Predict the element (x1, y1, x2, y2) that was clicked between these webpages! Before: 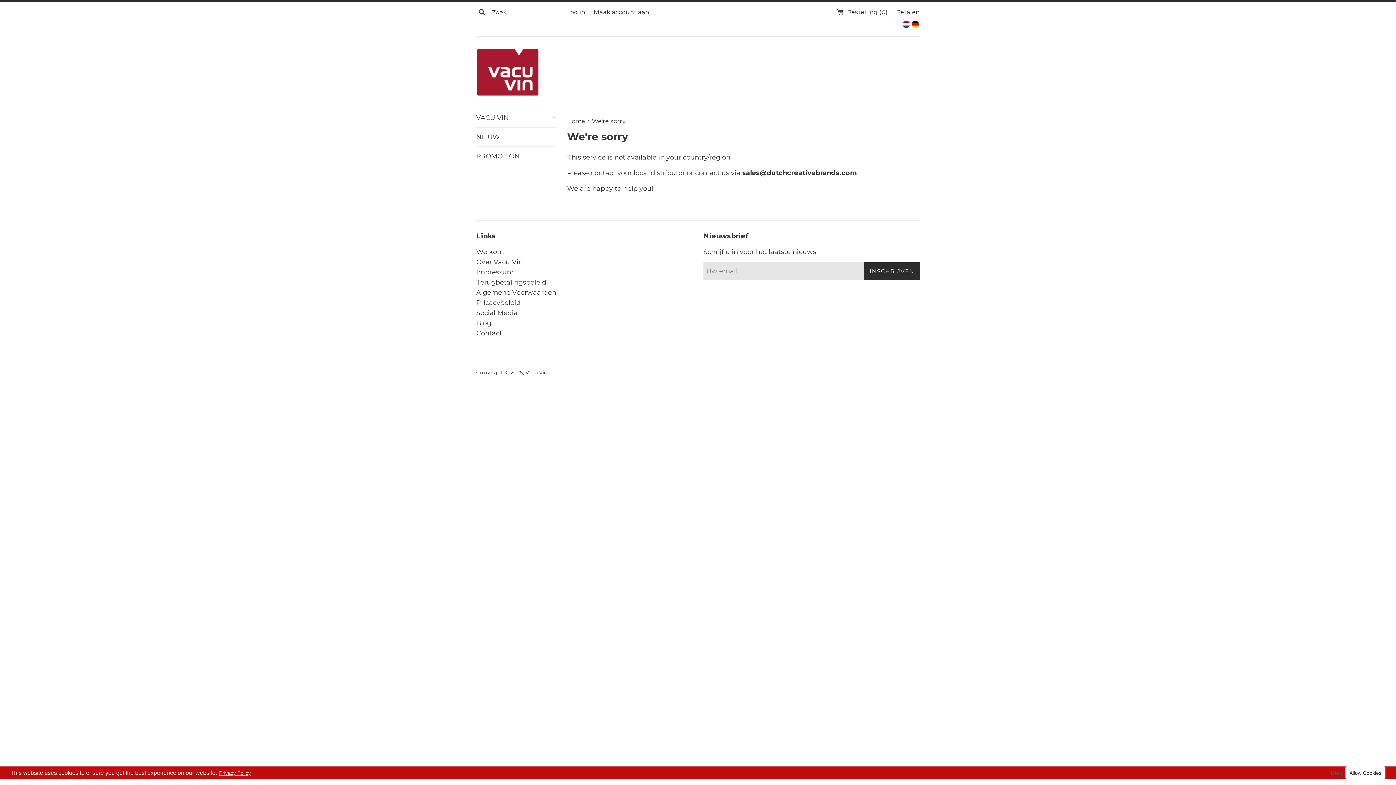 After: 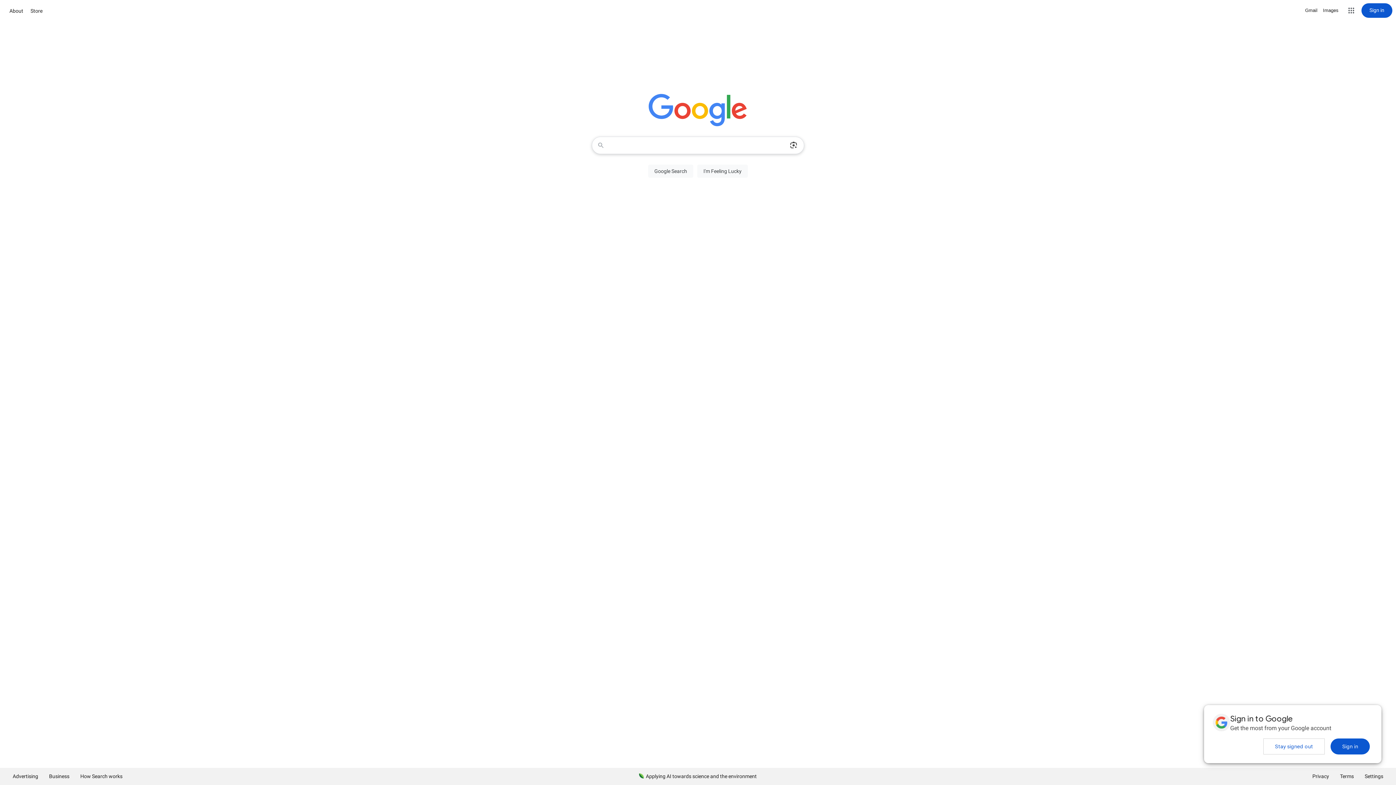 Action: bbox: (1331, 768, 1343, 777) label: Deny